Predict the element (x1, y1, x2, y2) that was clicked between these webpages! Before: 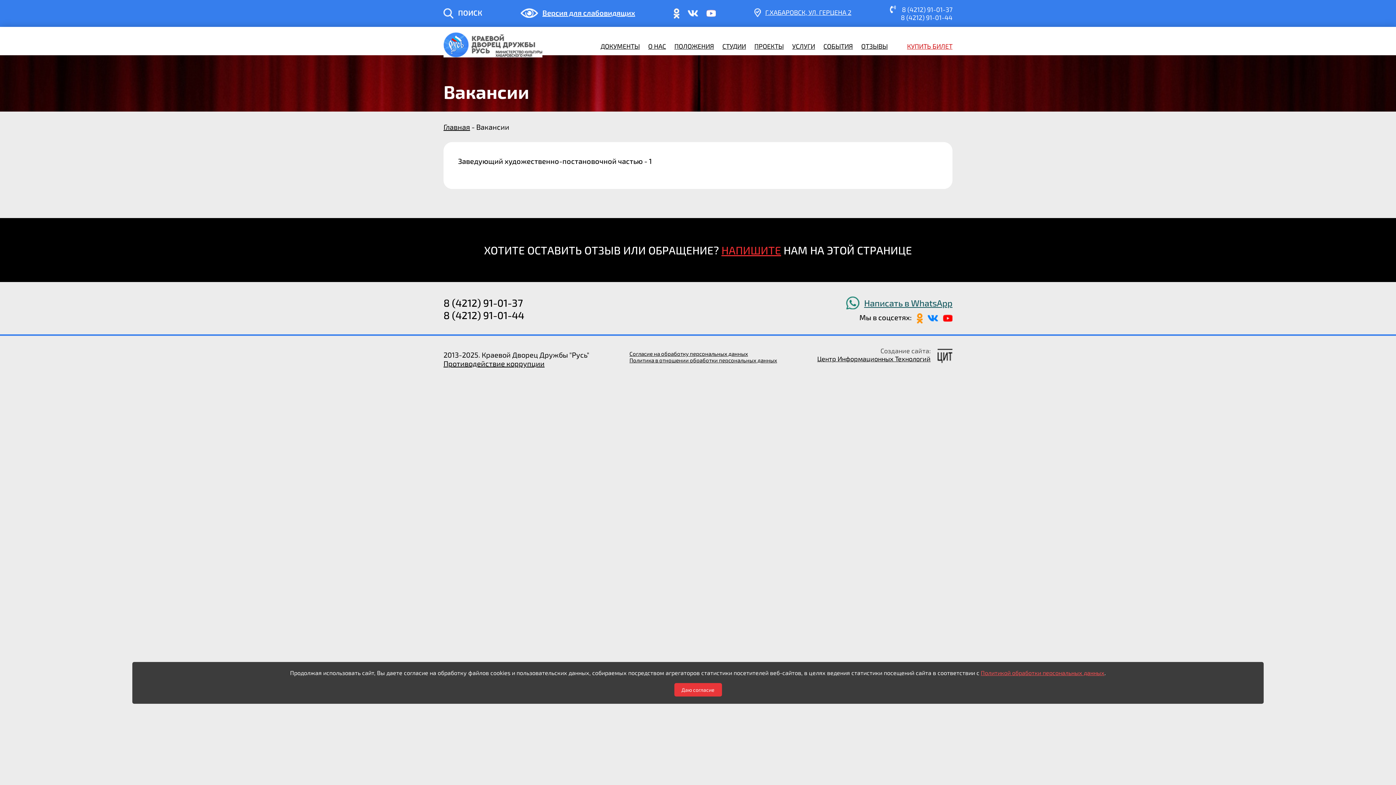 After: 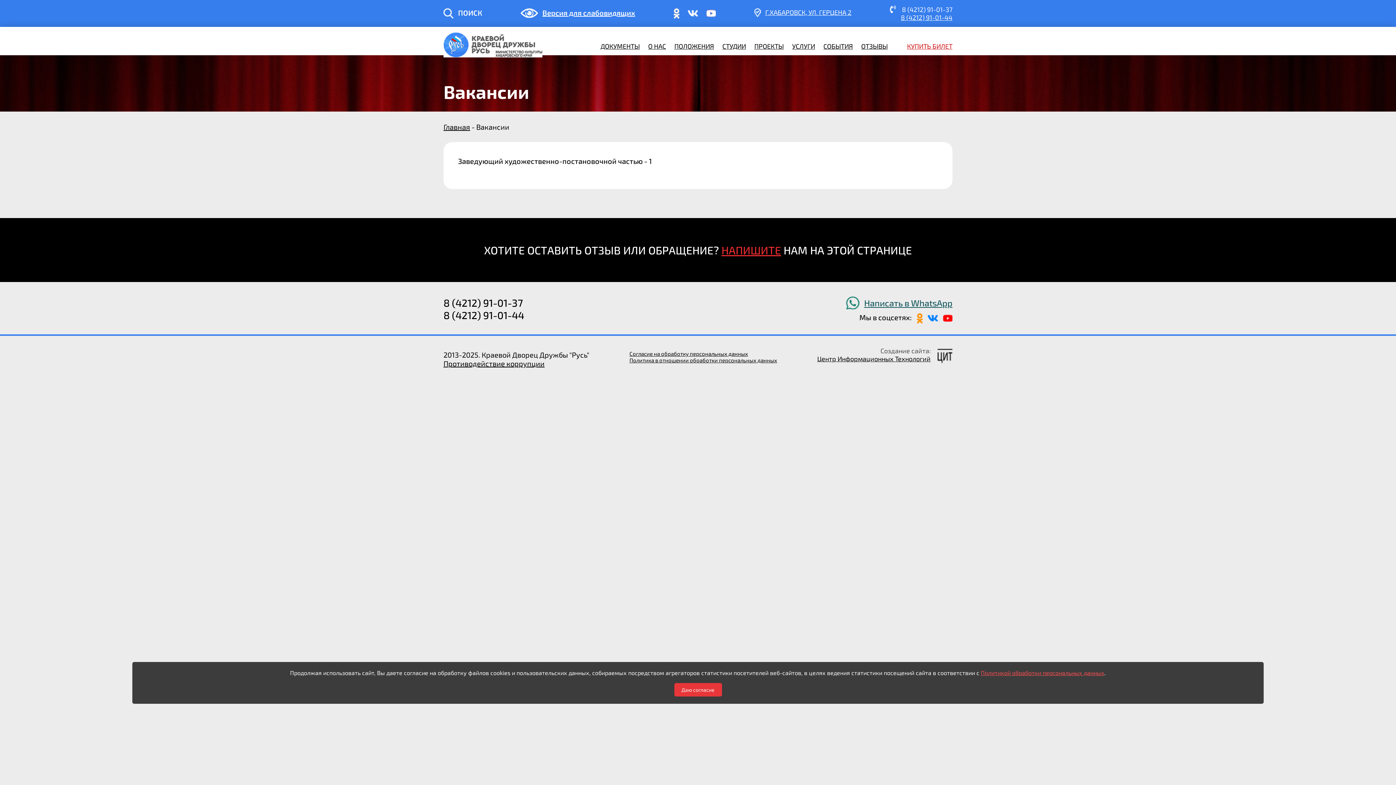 Action: bbox: (901, 13, 952, 21) label: 8 (4212) 91-01-44